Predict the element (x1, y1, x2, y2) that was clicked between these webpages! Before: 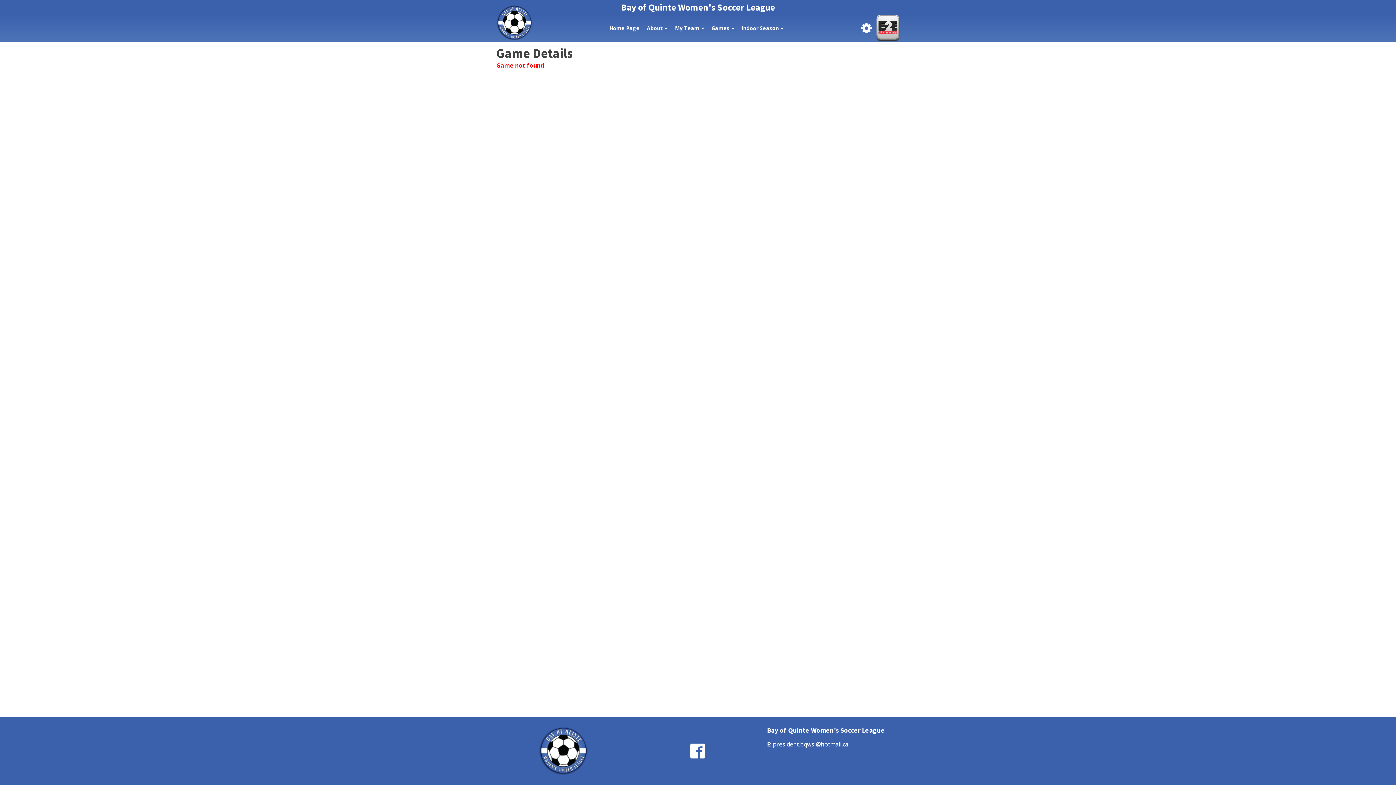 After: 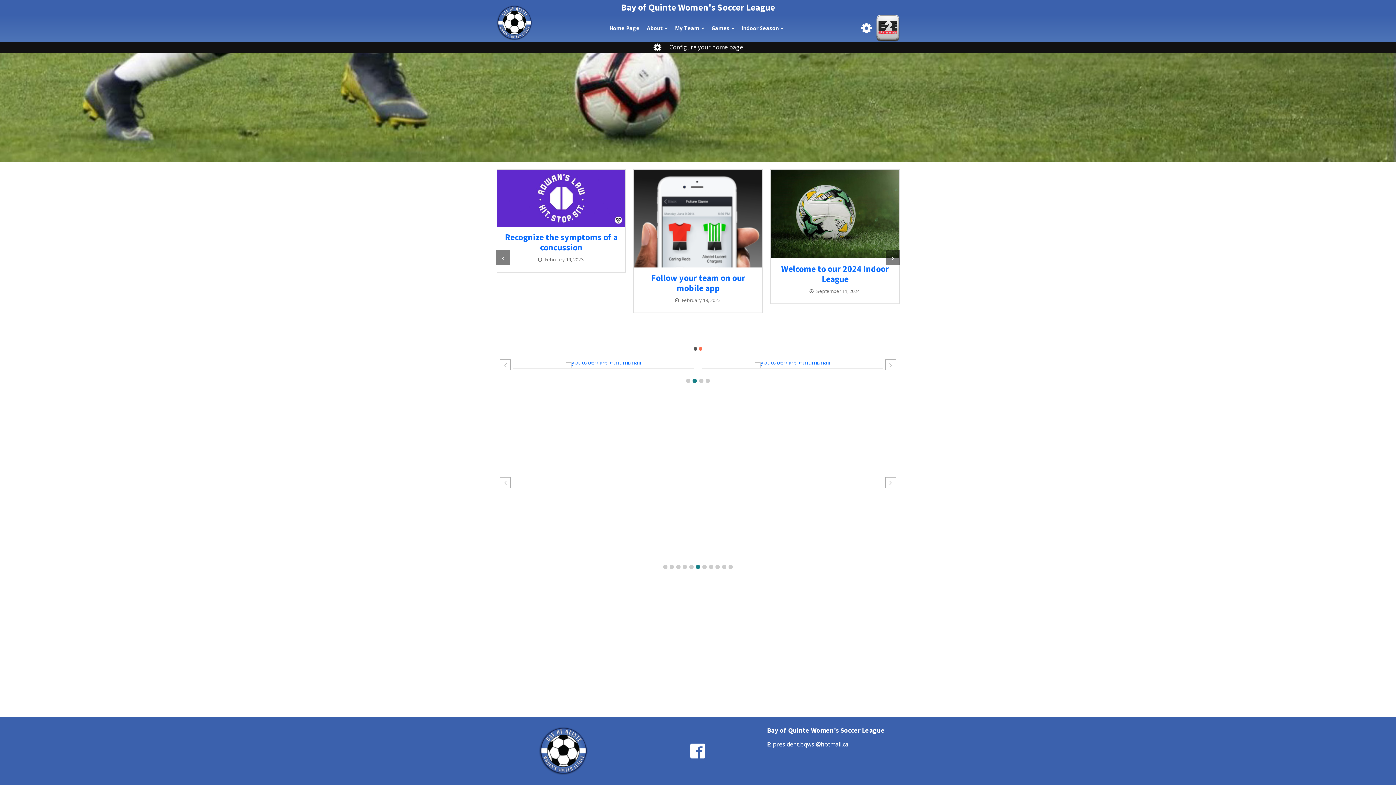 Action: bbox: (605, 20, 643, 35) label: Home Page